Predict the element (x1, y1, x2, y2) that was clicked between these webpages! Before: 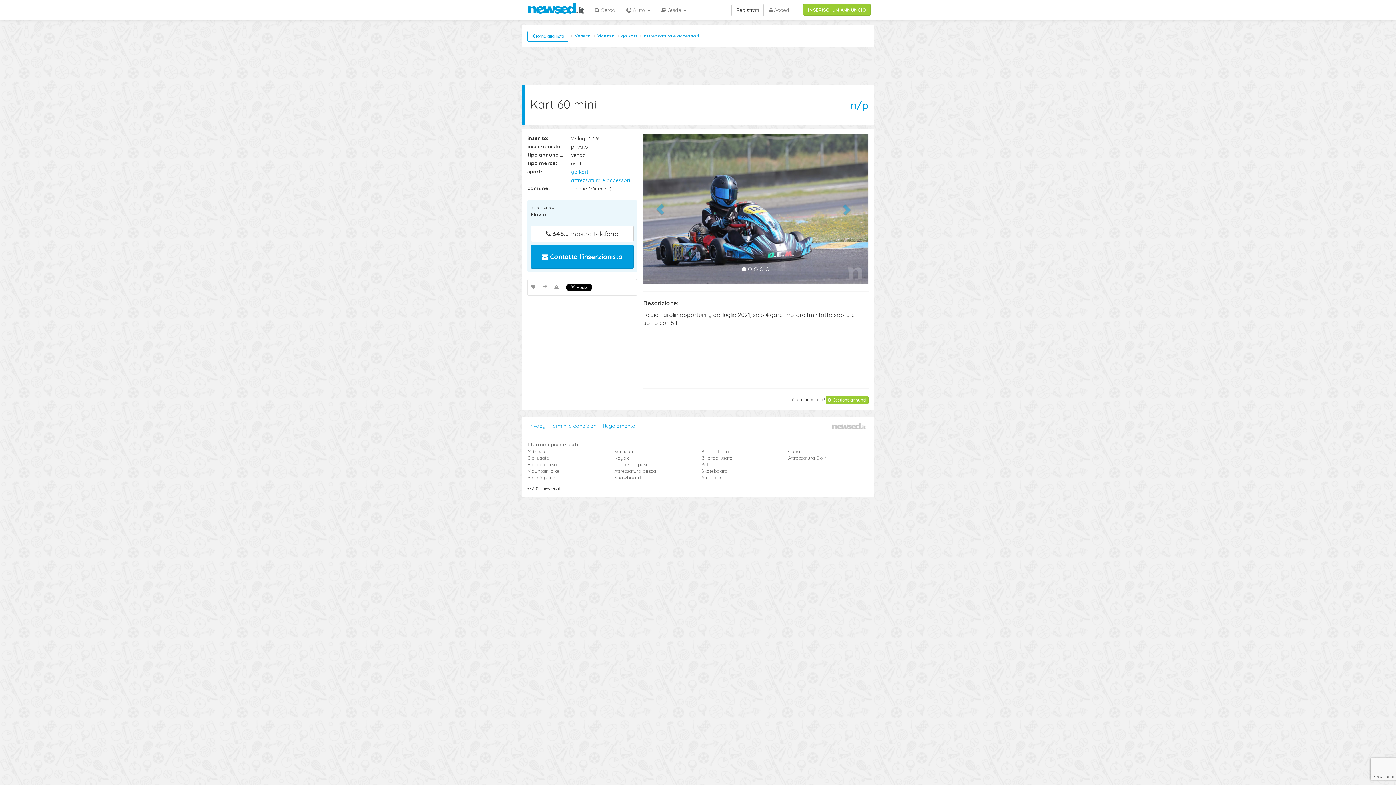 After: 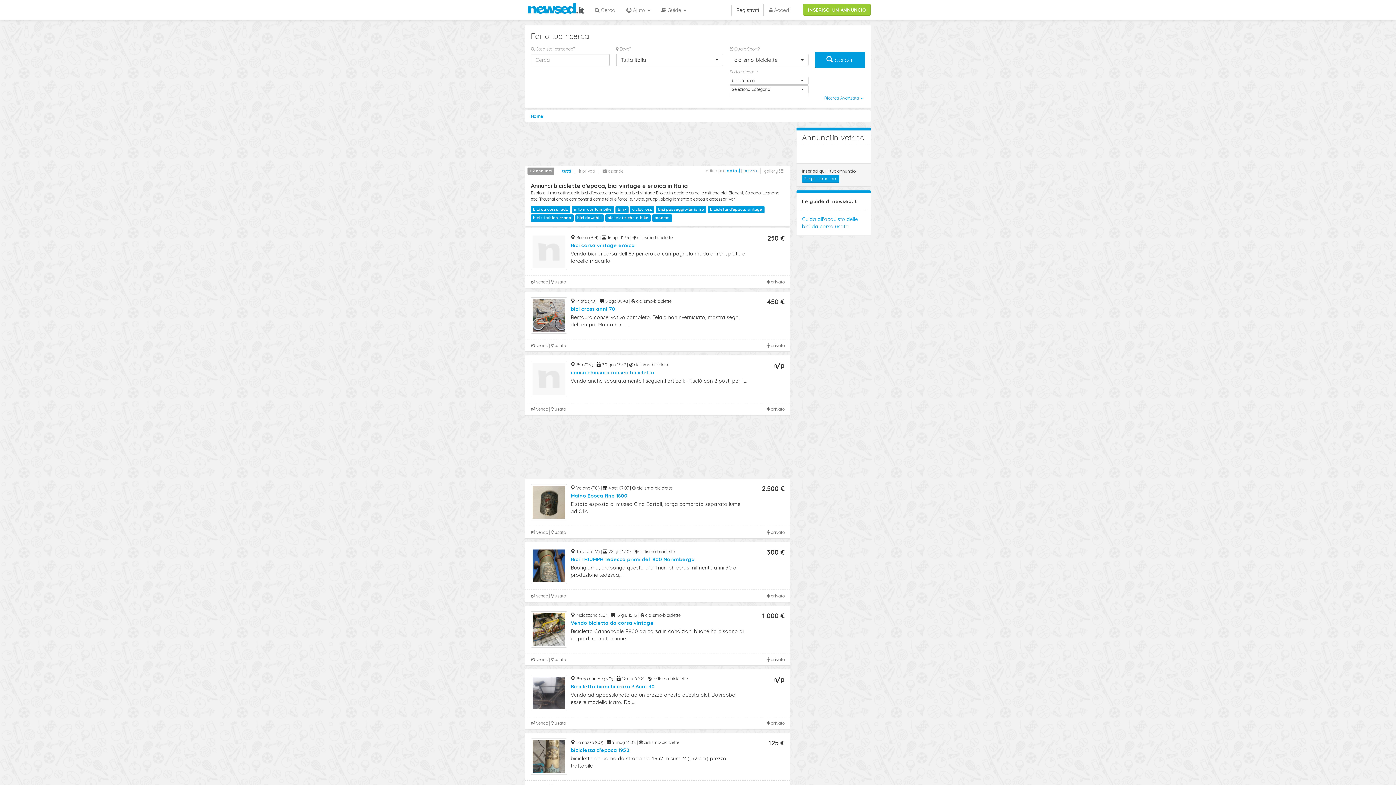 Action: bbox: (527, 474, 555, 480) label: Bici d'epoca